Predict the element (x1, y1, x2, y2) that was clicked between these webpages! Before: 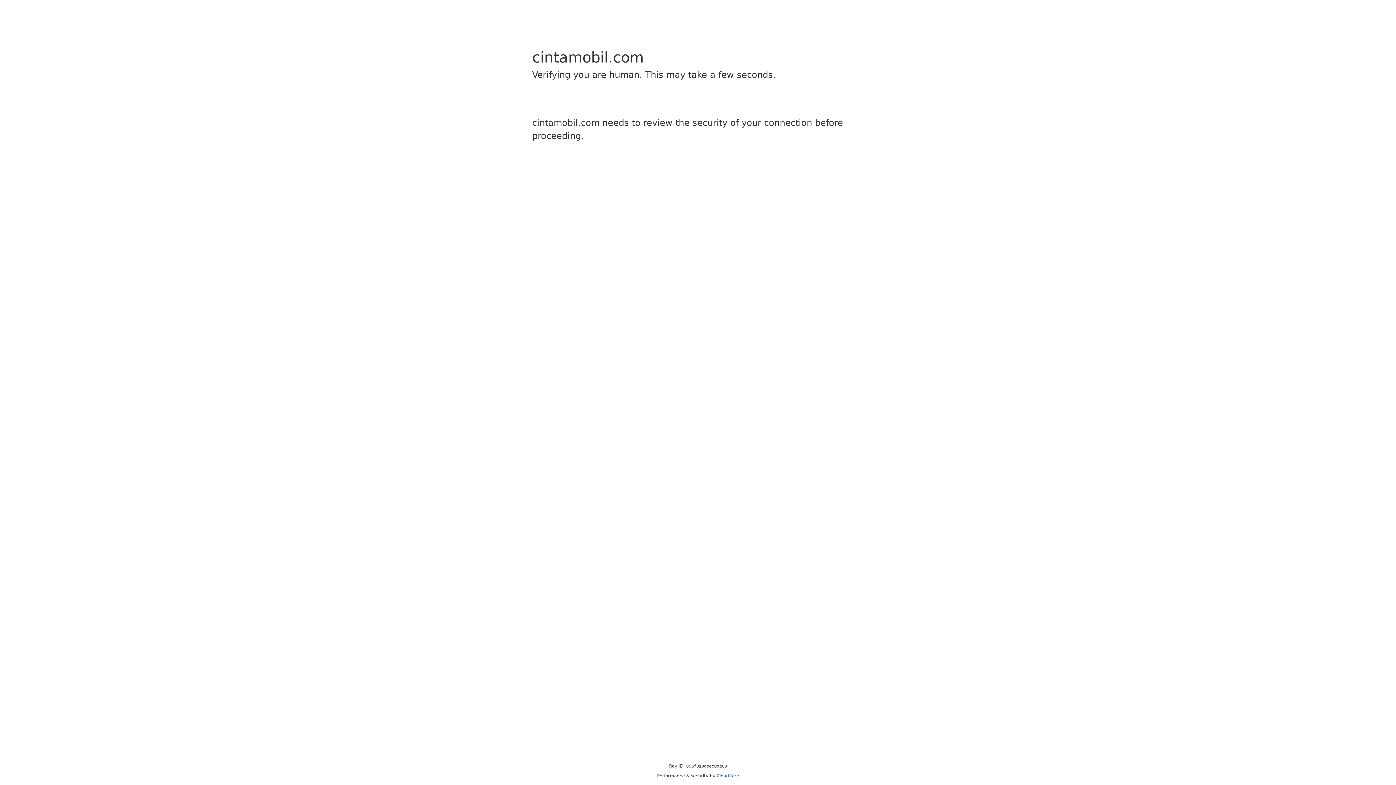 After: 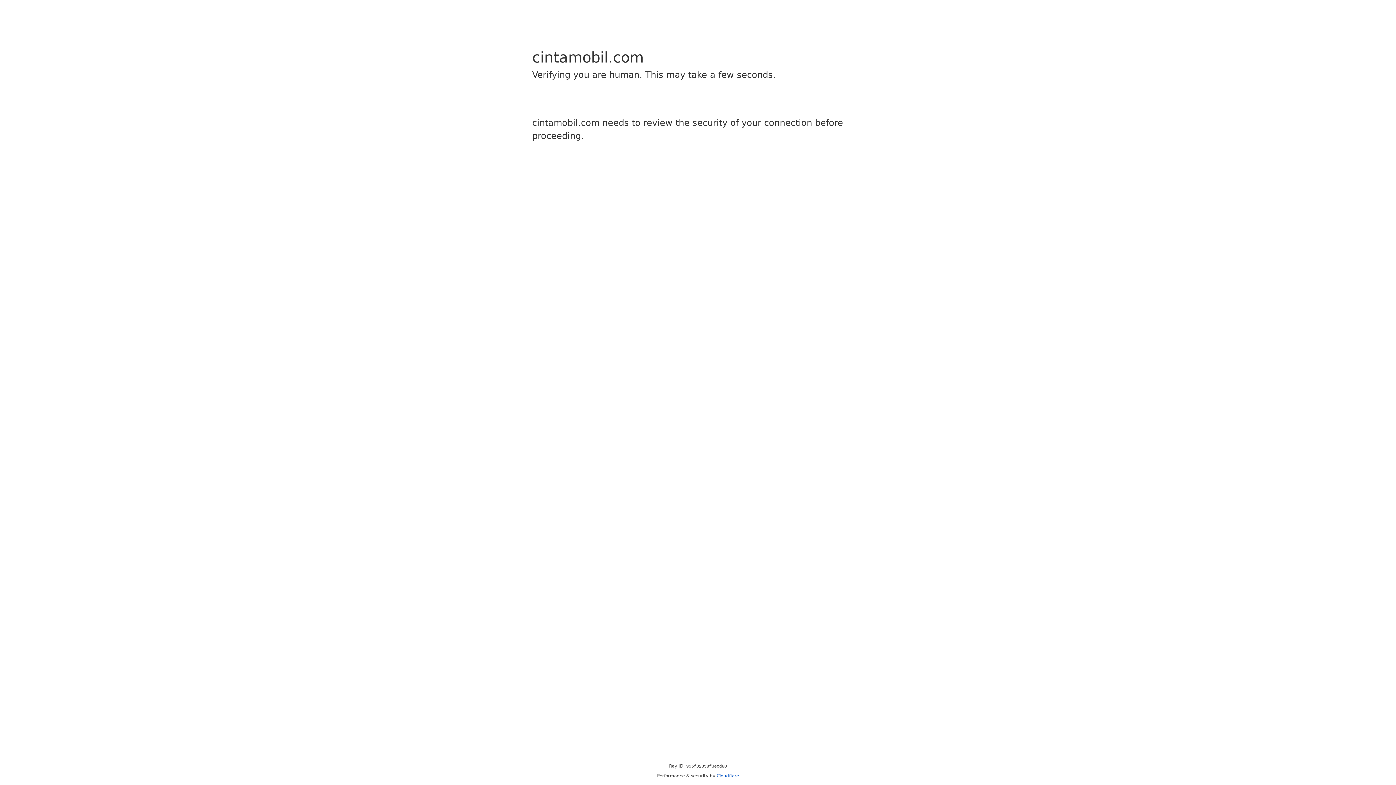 Action: bbox: (716, 773, 739, 778) label: Cloudflare